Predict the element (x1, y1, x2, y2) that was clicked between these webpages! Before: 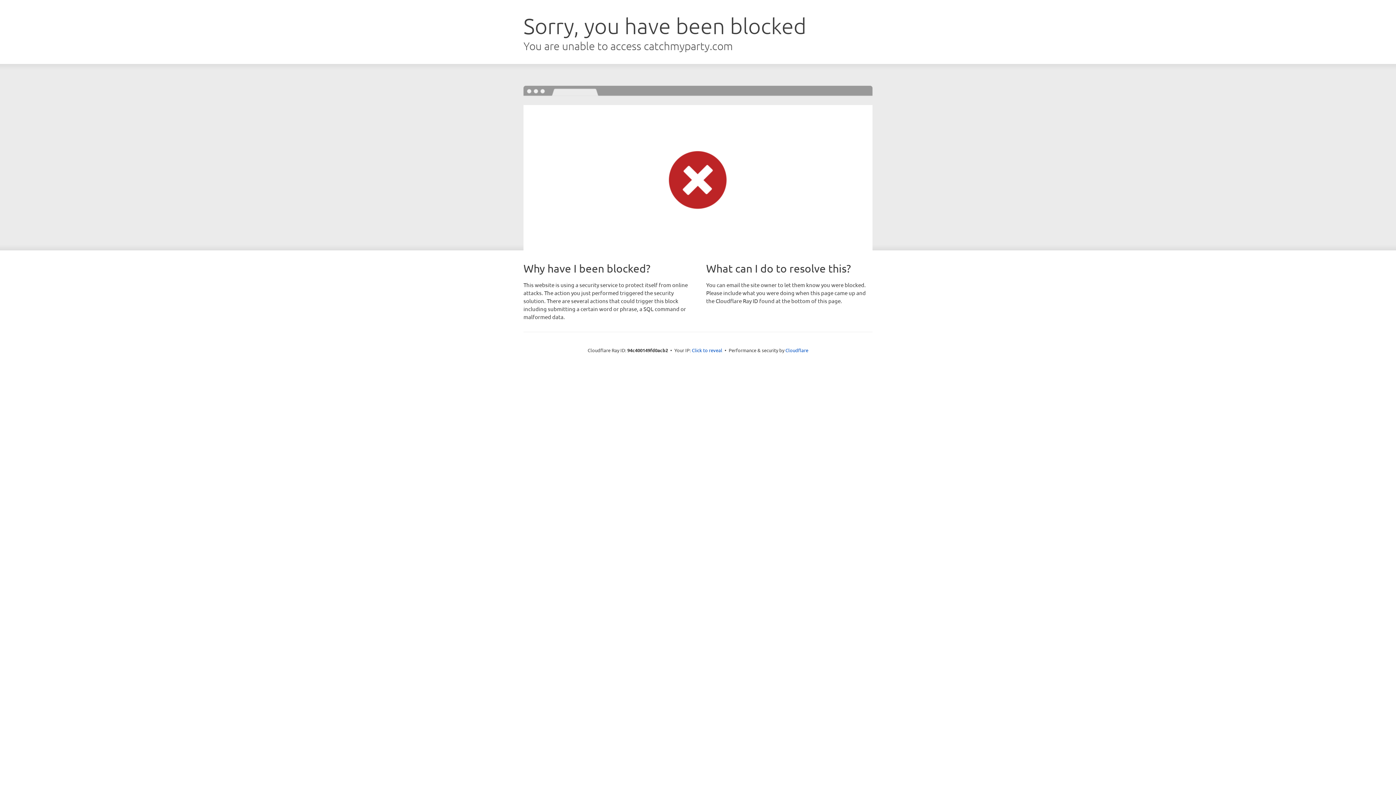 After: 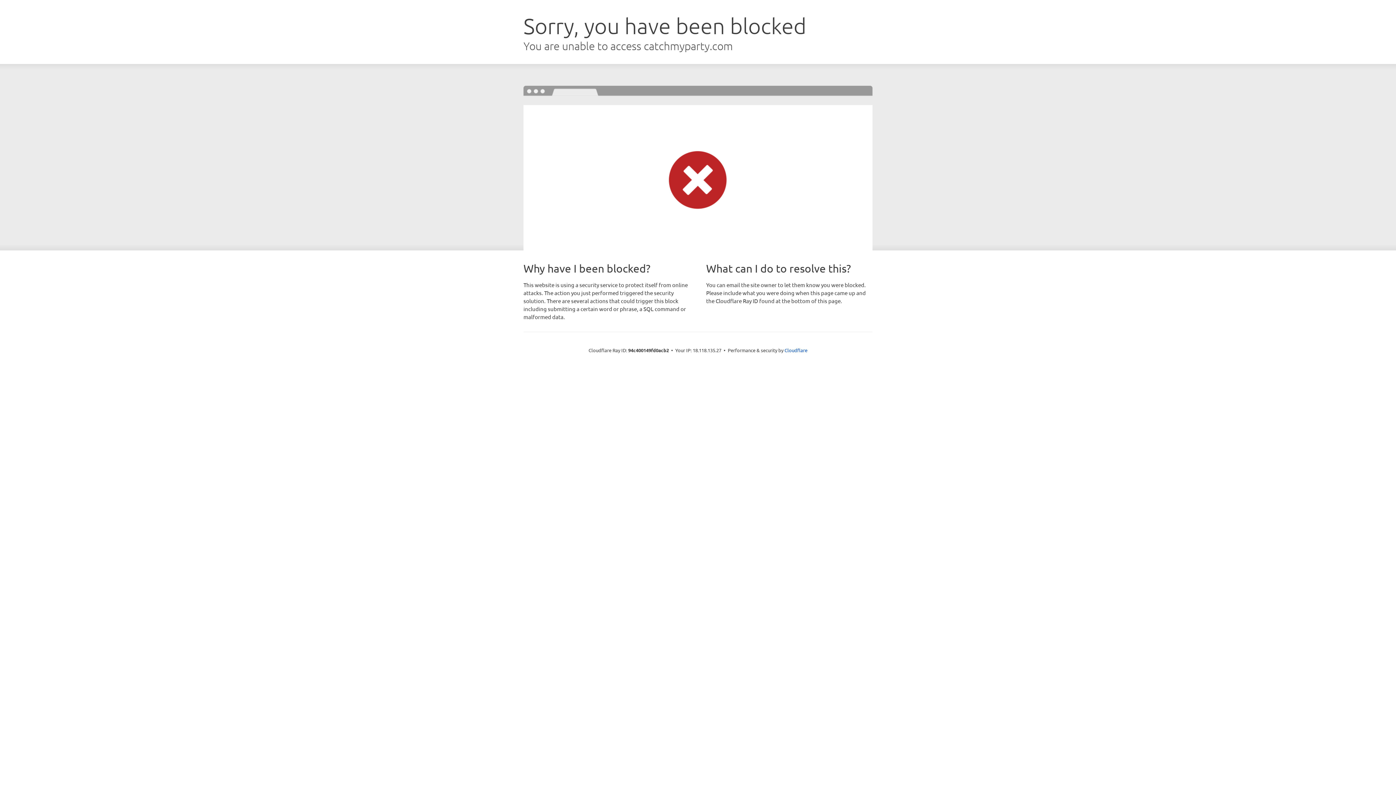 Action: label: Click to reveal bbox: (692, 346, 722, 353)